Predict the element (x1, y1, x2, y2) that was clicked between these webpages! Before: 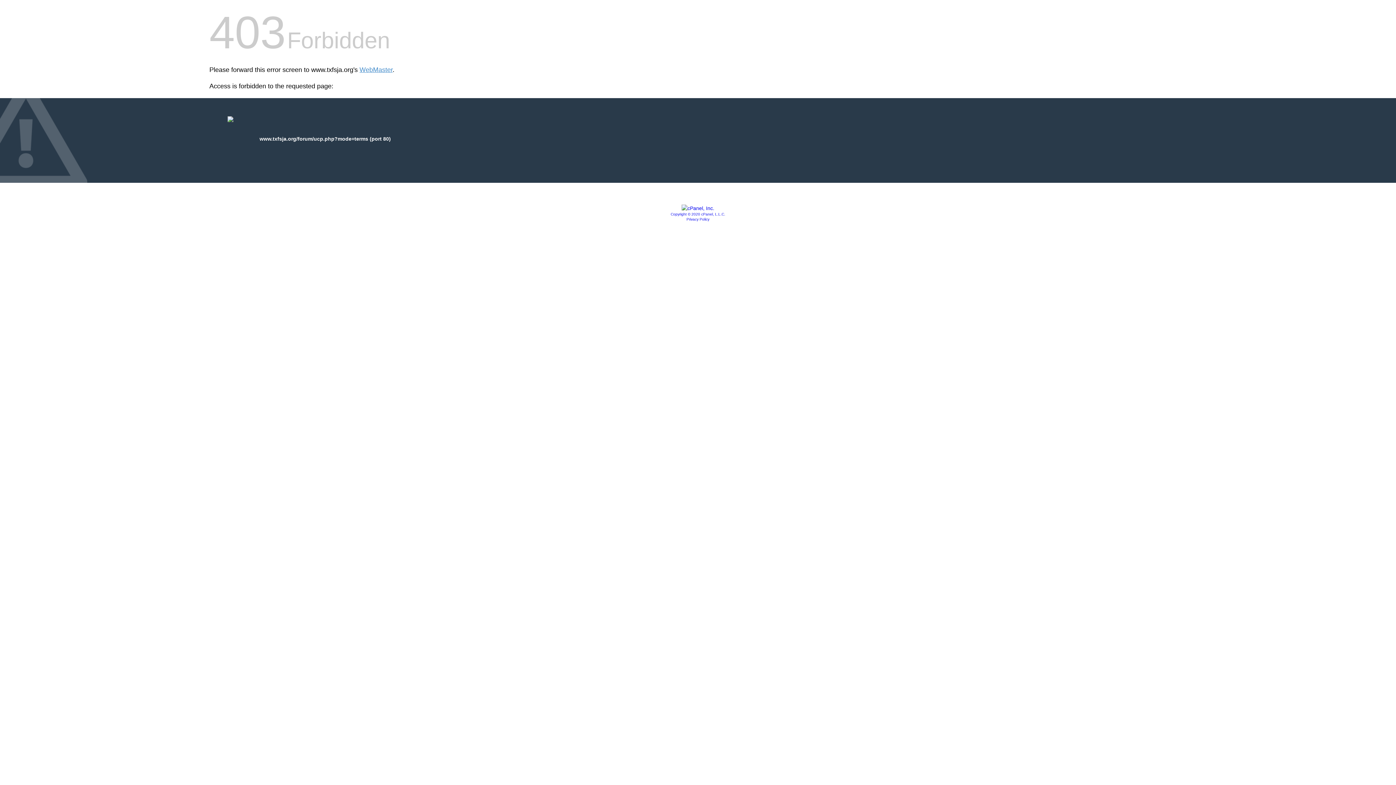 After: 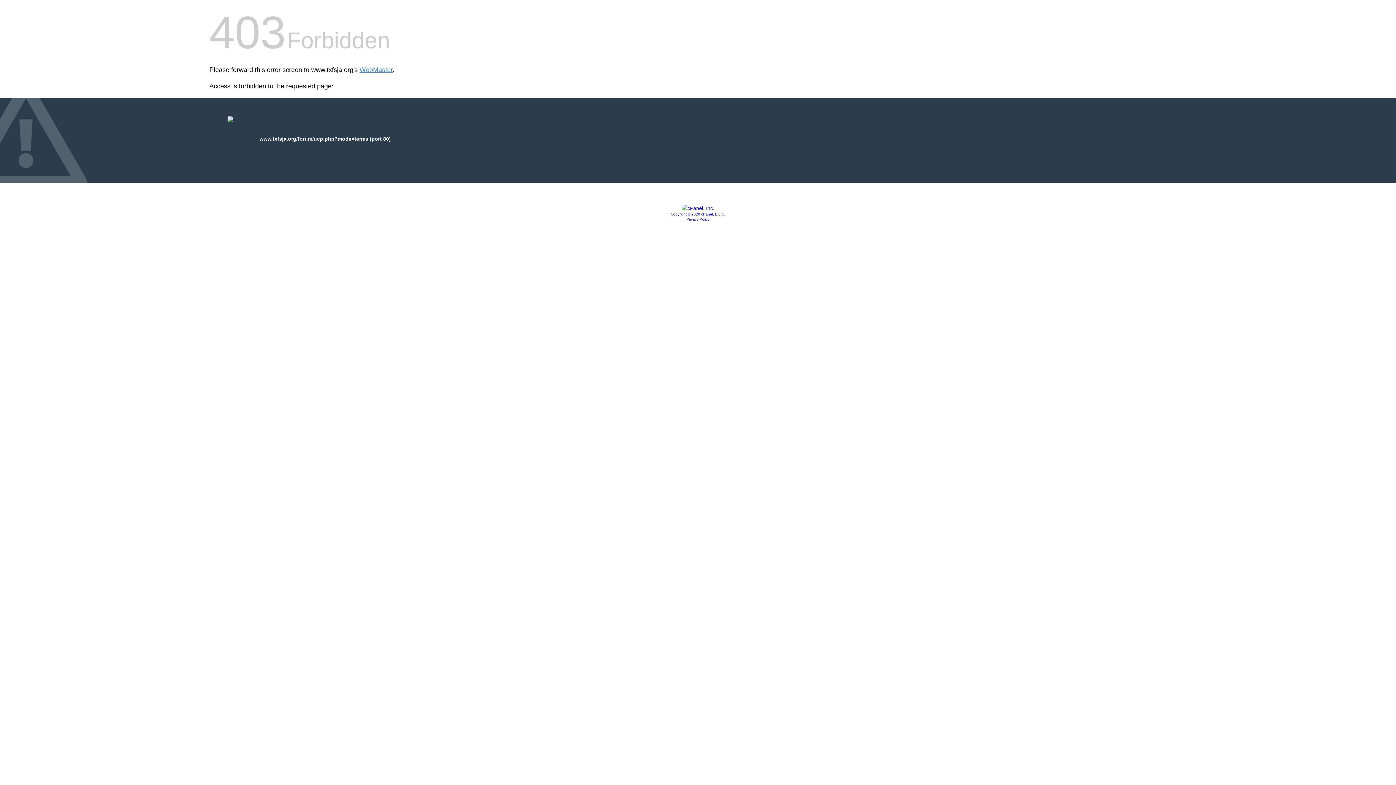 Action: label: Privacy Policy bbox: (686, 217, 709, 221)